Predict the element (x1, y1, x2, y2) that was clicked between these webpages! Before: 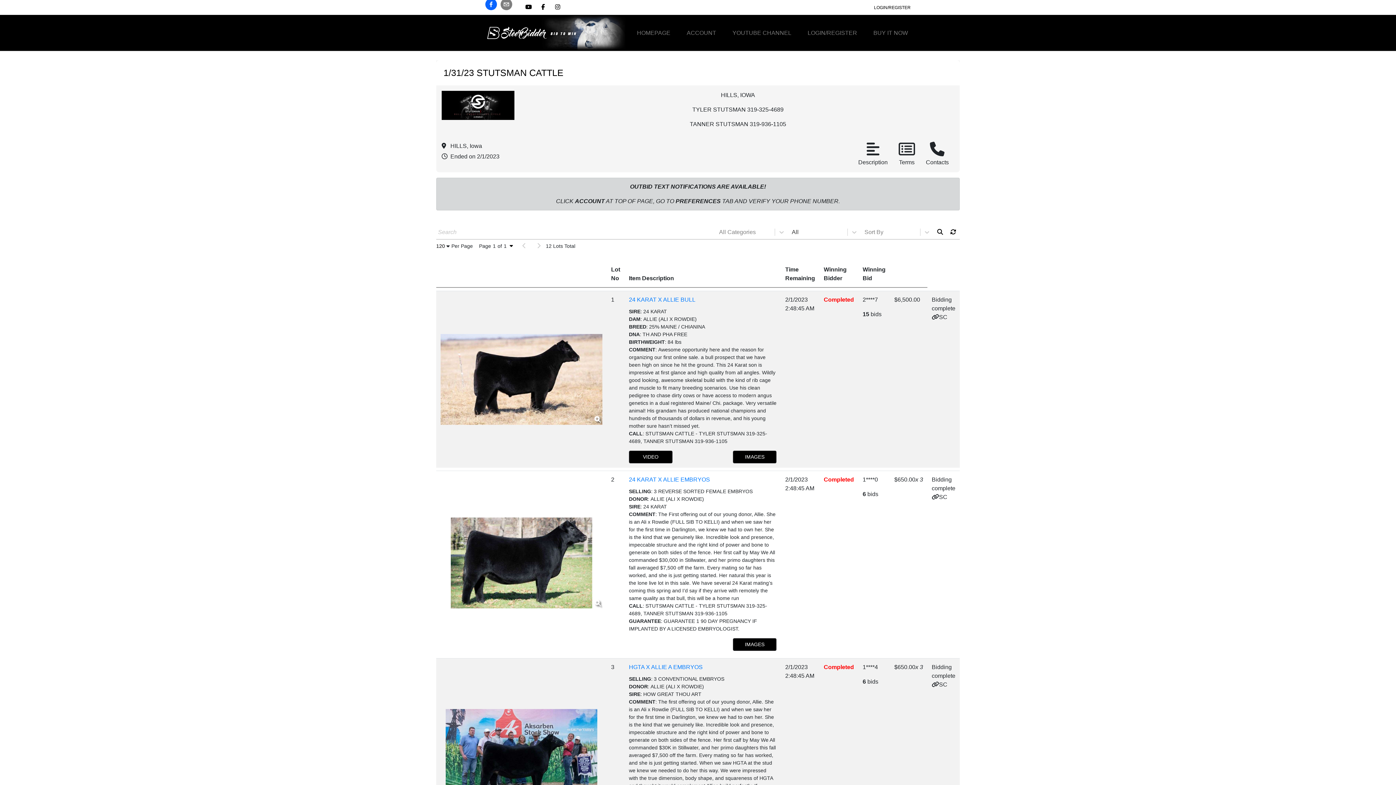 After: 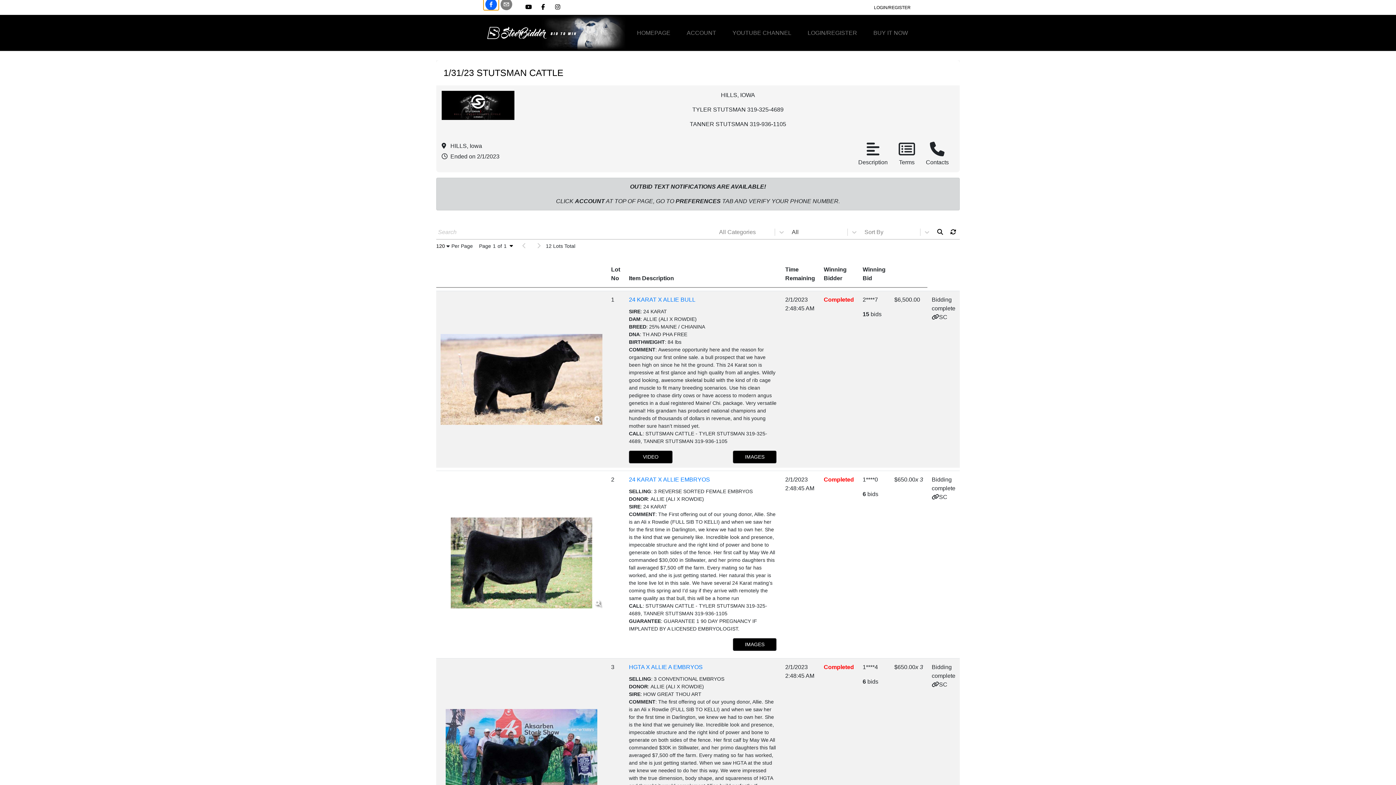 Action: bbox: (483, -1, 498, 10)